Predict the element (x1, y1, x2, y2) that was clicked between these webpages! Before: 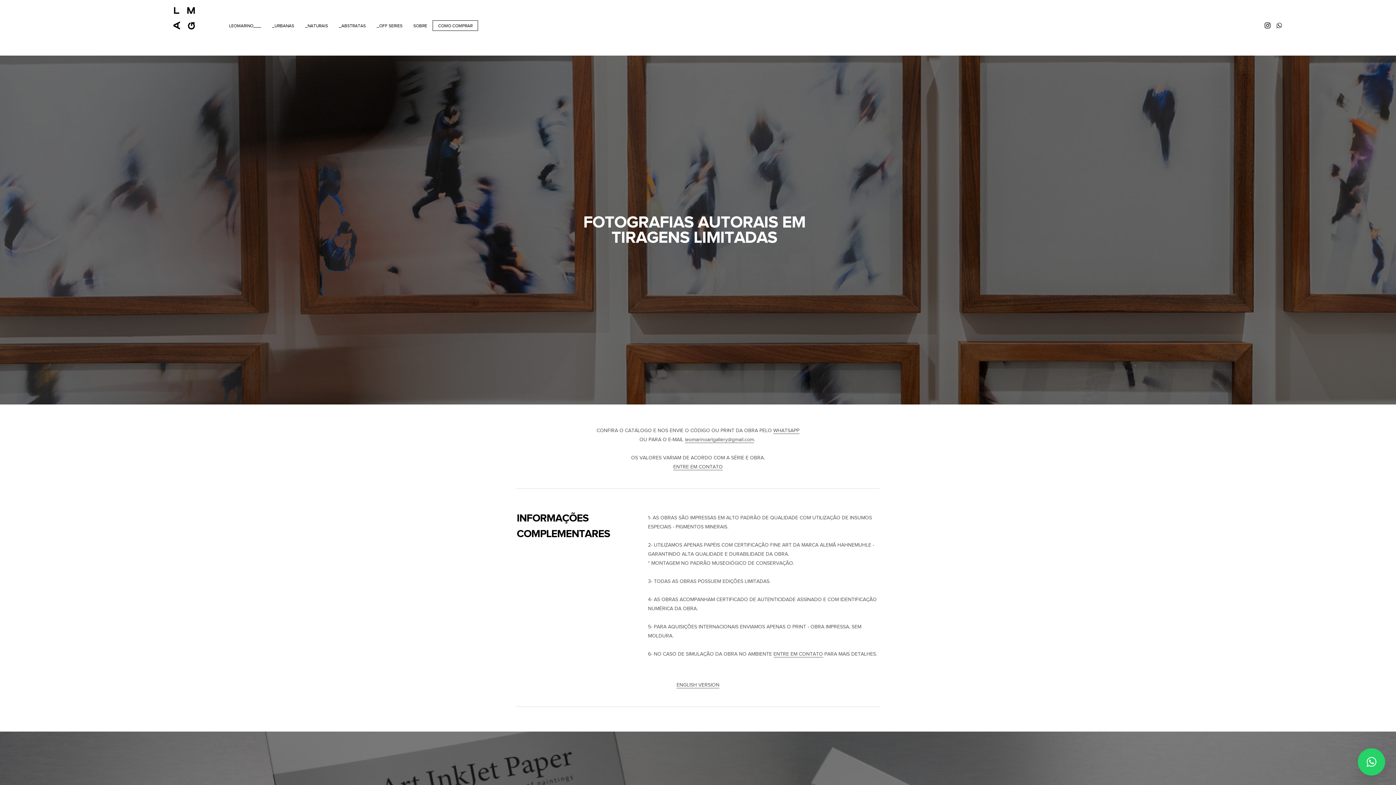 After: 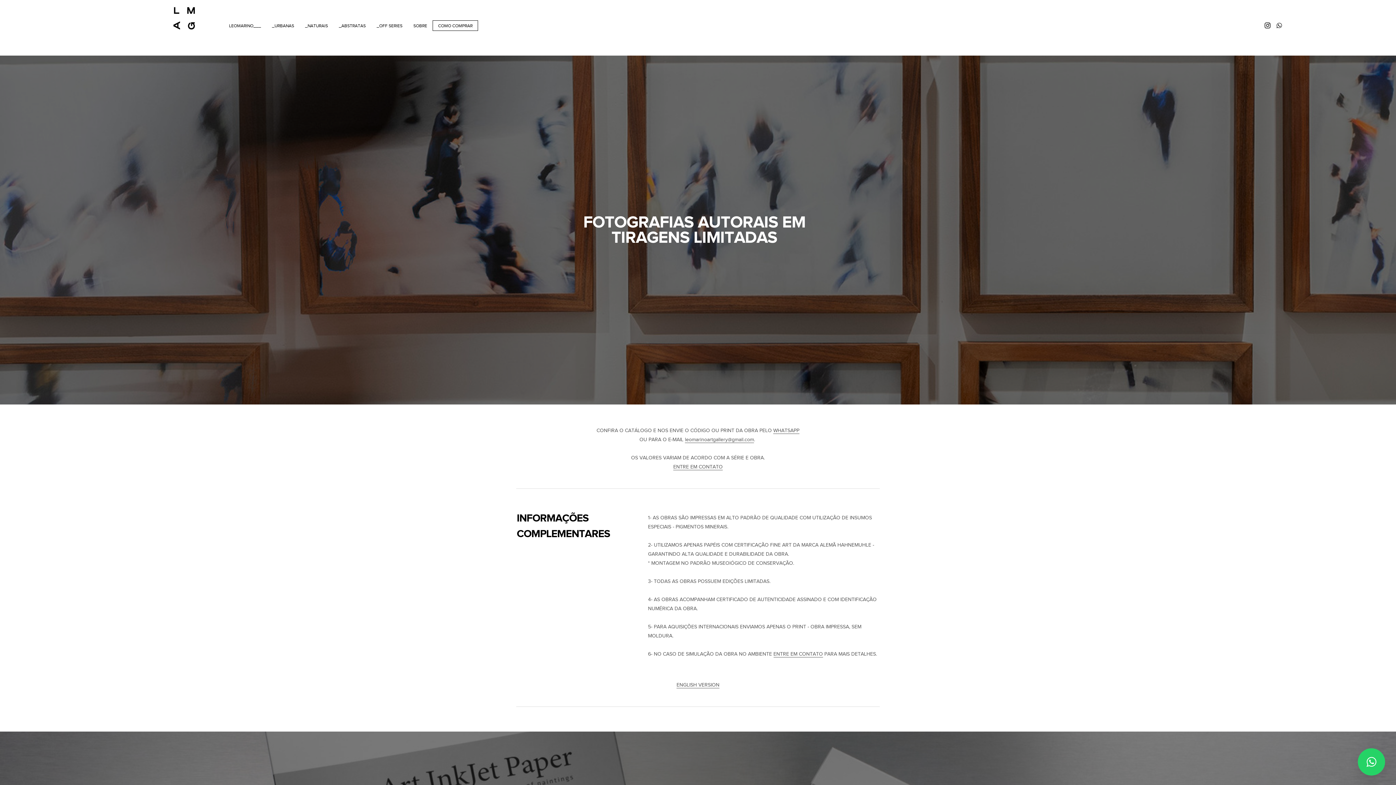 Action: label: COMO COMPRAR bbox: (432, 20, 478, 30)